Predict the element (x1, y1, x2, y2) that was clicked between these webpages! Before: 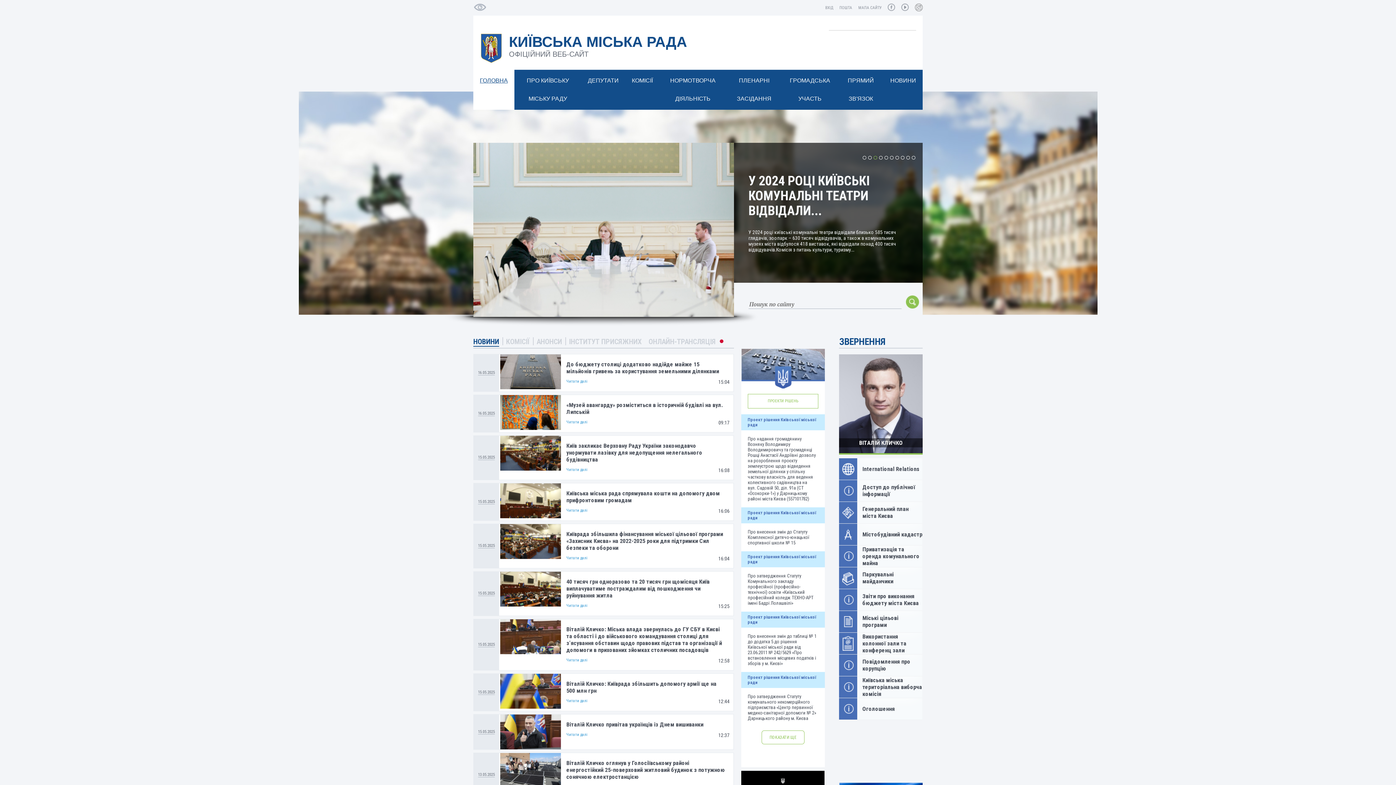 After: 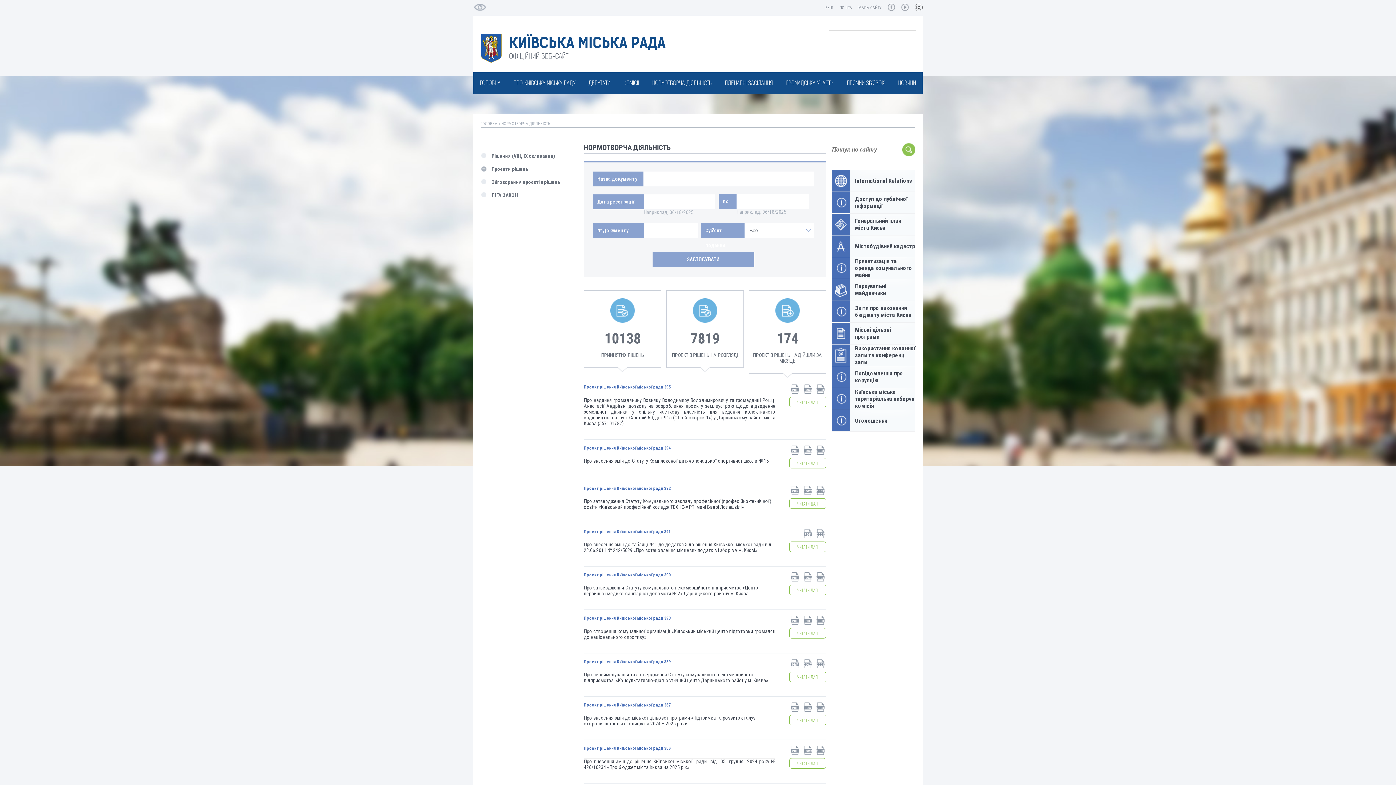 Action: bbox: (761, 730, 804, 744) label: ПОКАЗАТИ ЩЕ